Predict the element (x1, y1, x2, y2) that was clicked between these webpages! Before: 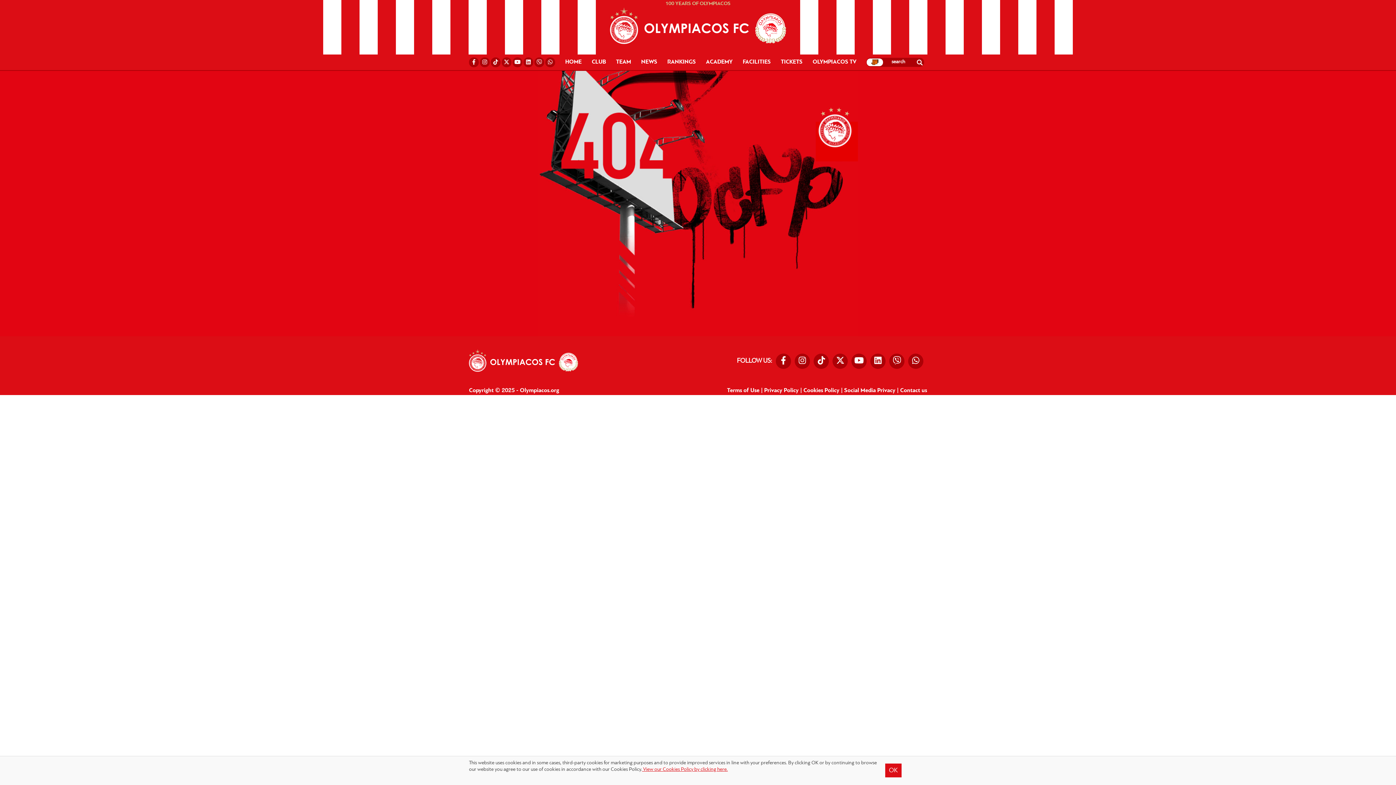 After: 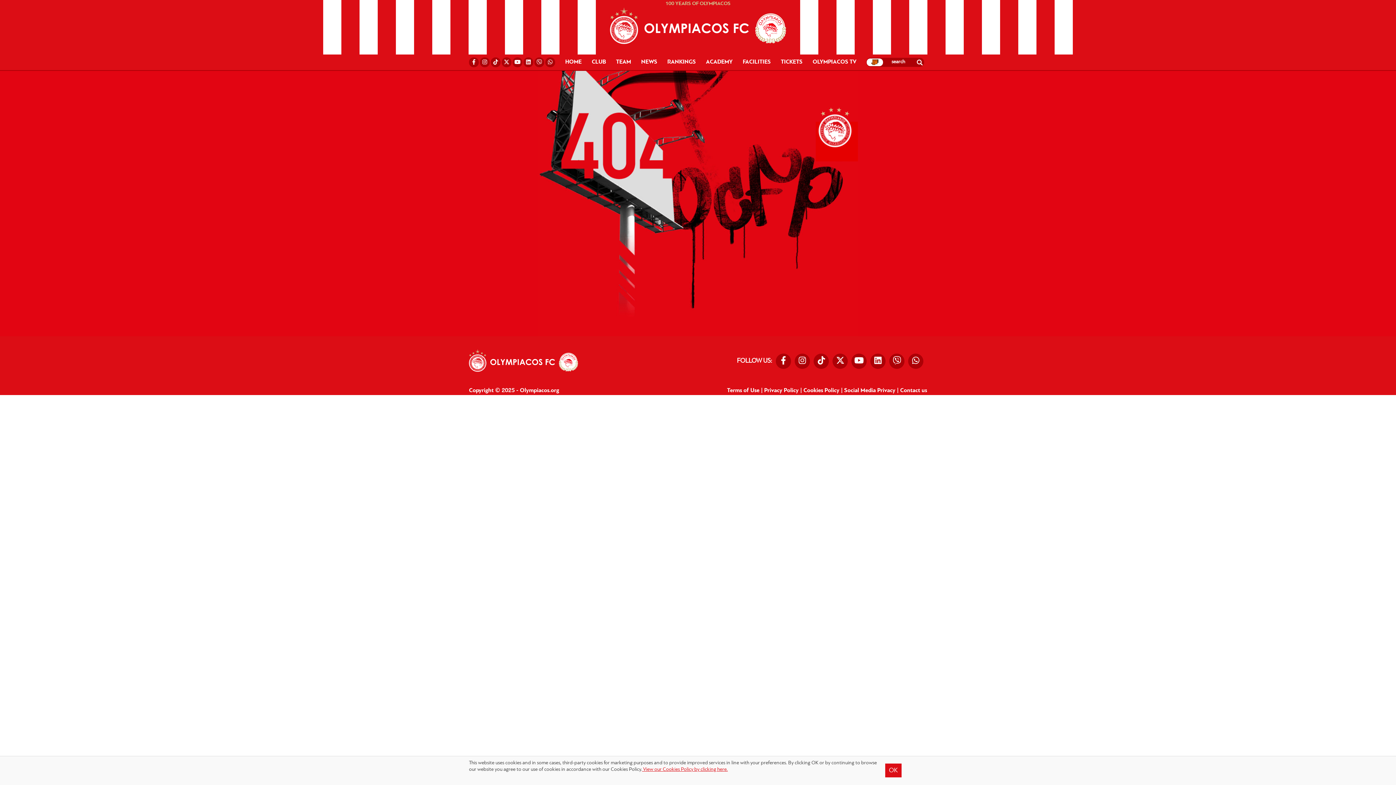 Action: bbox: (832, 353, 848, 369)